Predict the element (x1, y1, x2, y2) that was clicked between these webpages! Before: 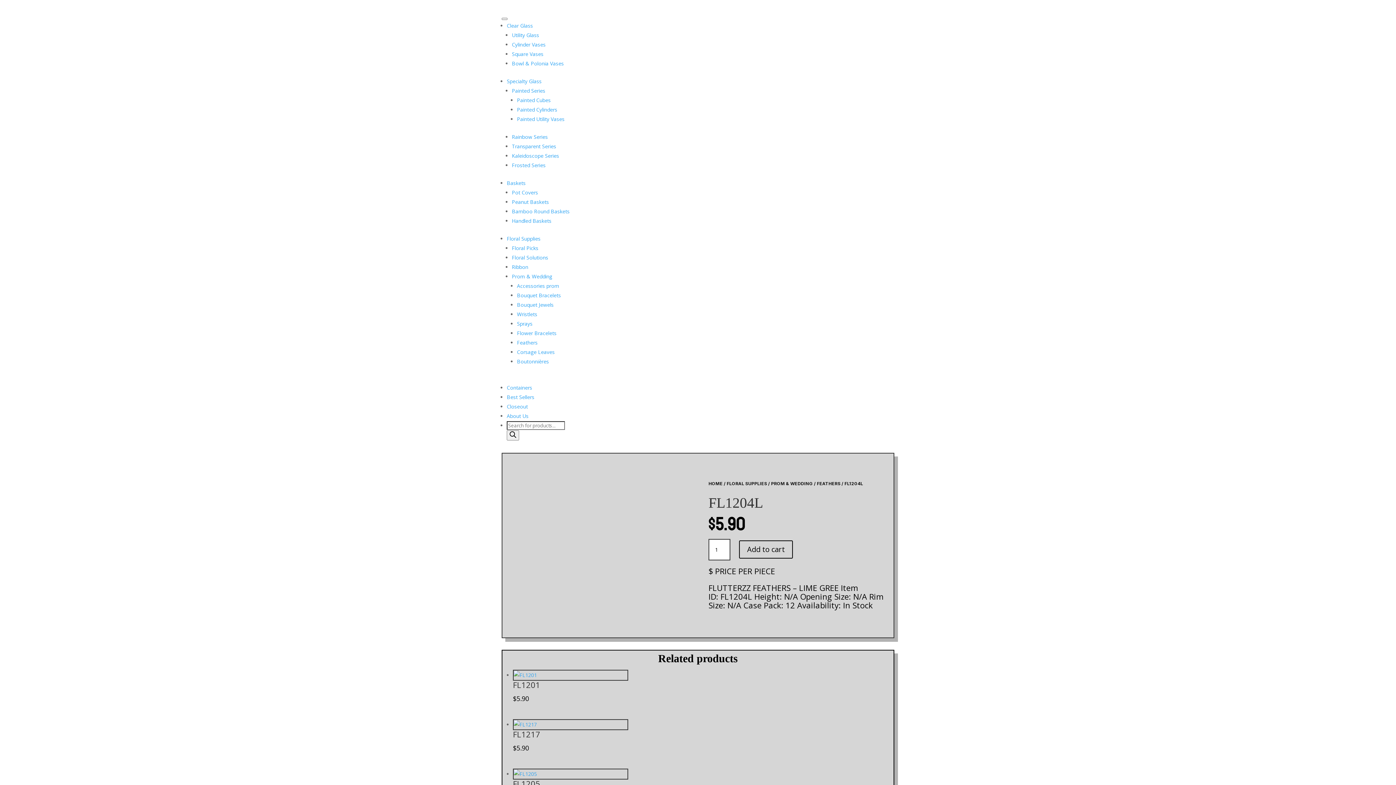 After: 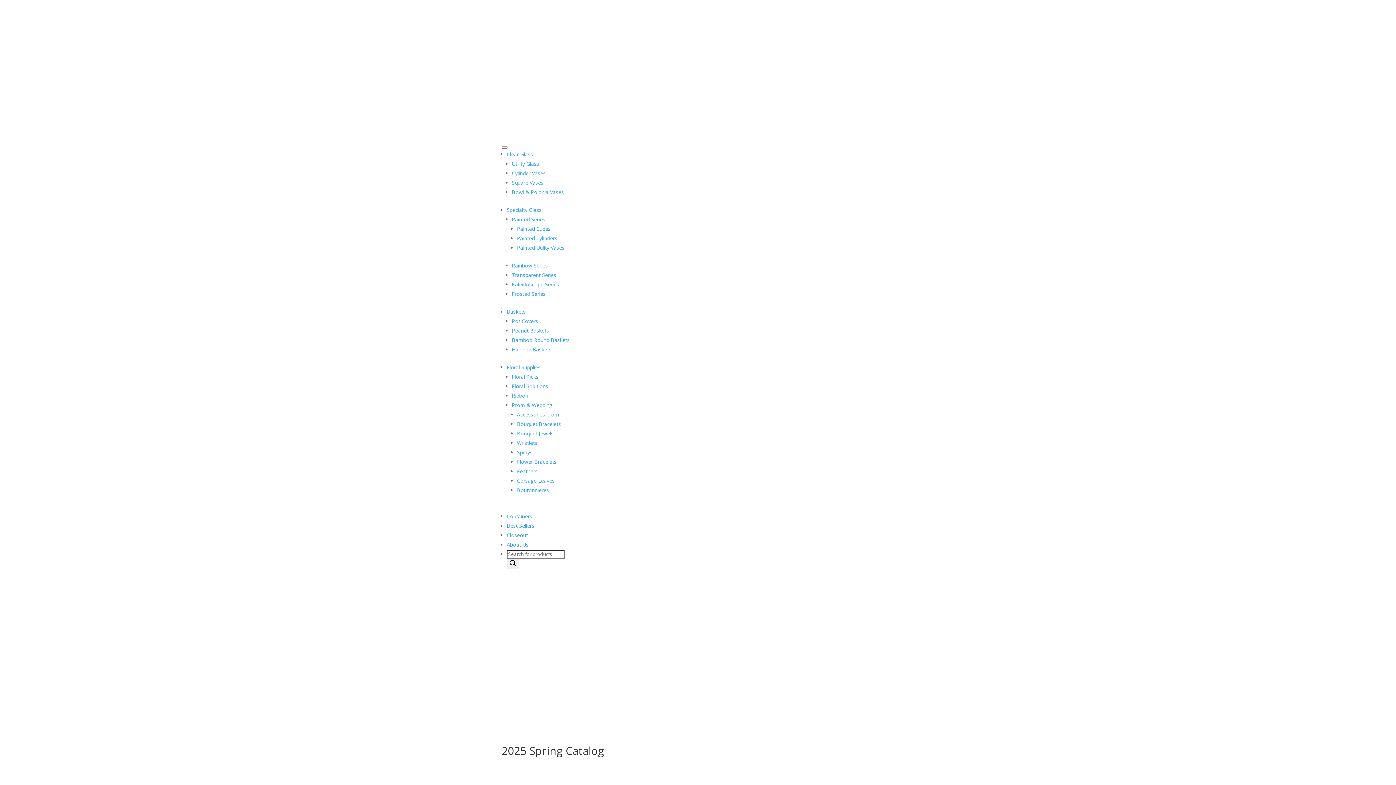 Action: bbox: (512, 198, 549, 205) label: Peanut Baskets